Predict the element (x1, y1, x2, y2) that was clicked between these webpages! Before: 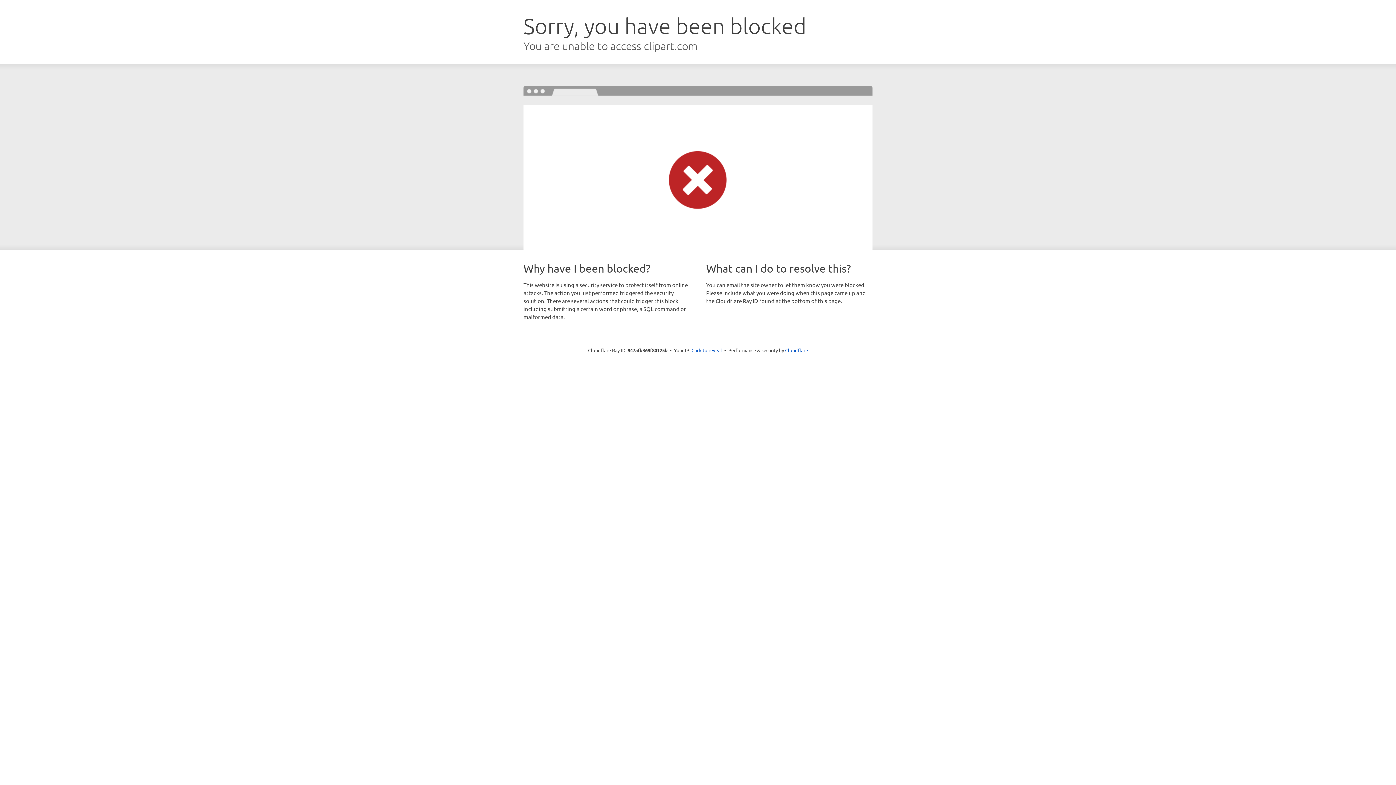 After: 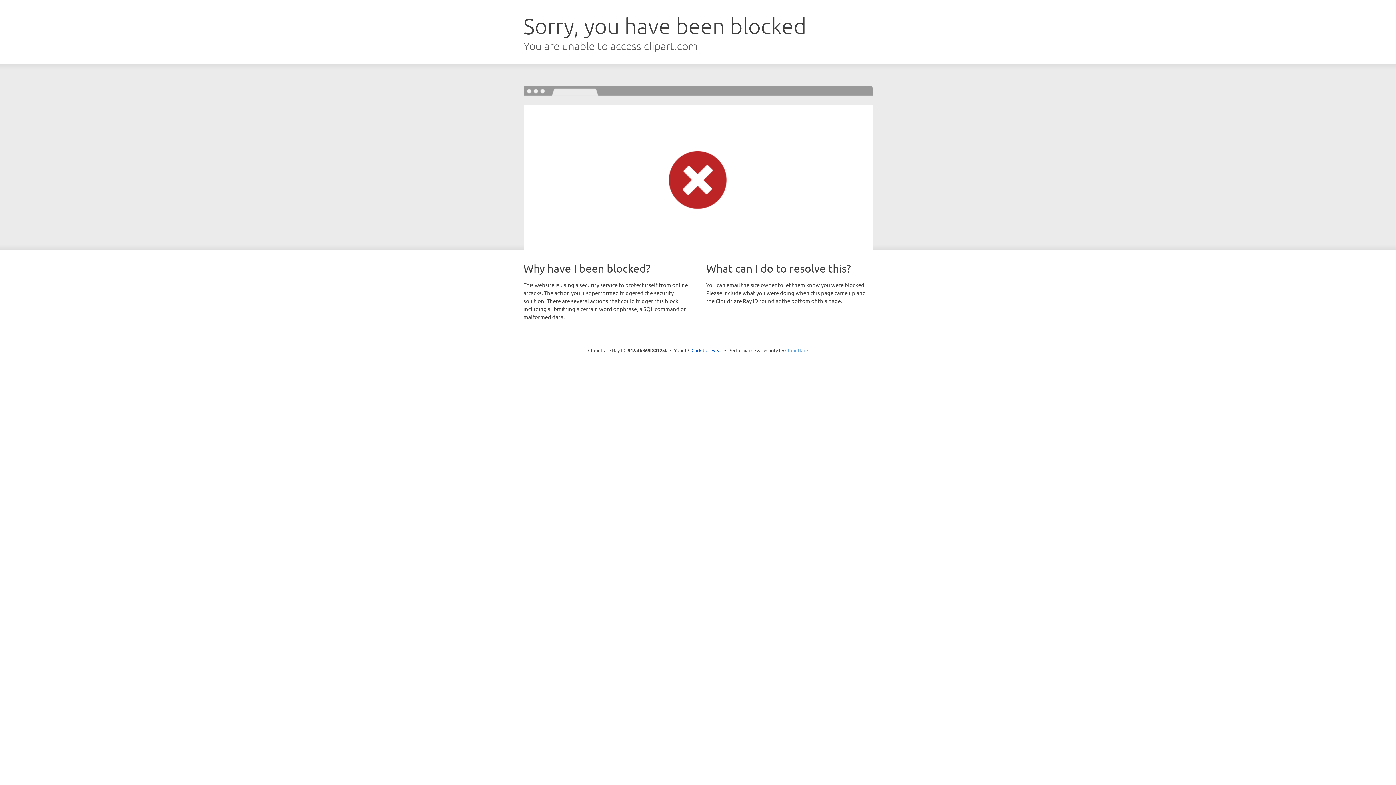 Action: label: Cloudflare bbox: (785, 347, 808, 353)